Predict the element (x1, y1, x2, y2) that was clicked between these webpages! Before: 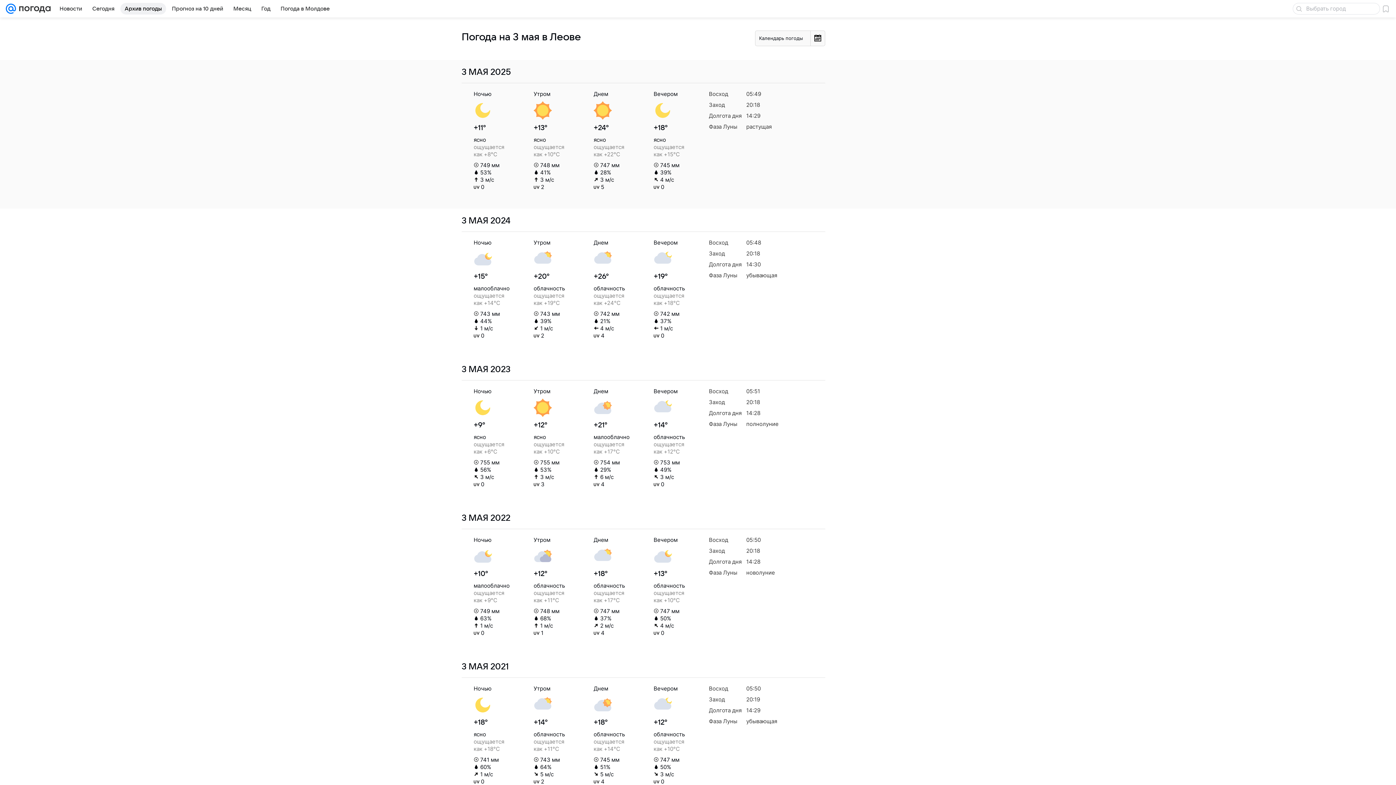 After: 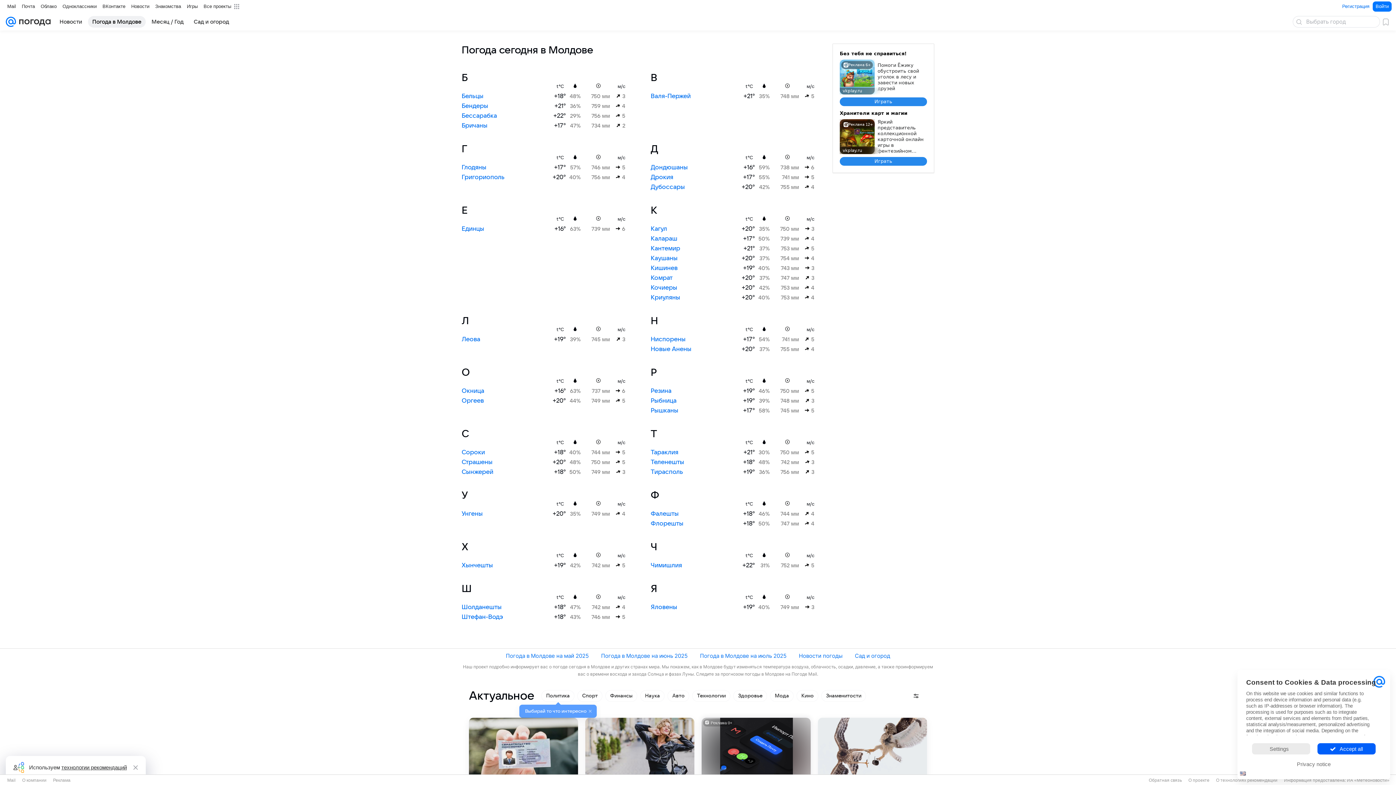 Action: label: Погода в Молдове bbox: (276, 2, 334, 14)